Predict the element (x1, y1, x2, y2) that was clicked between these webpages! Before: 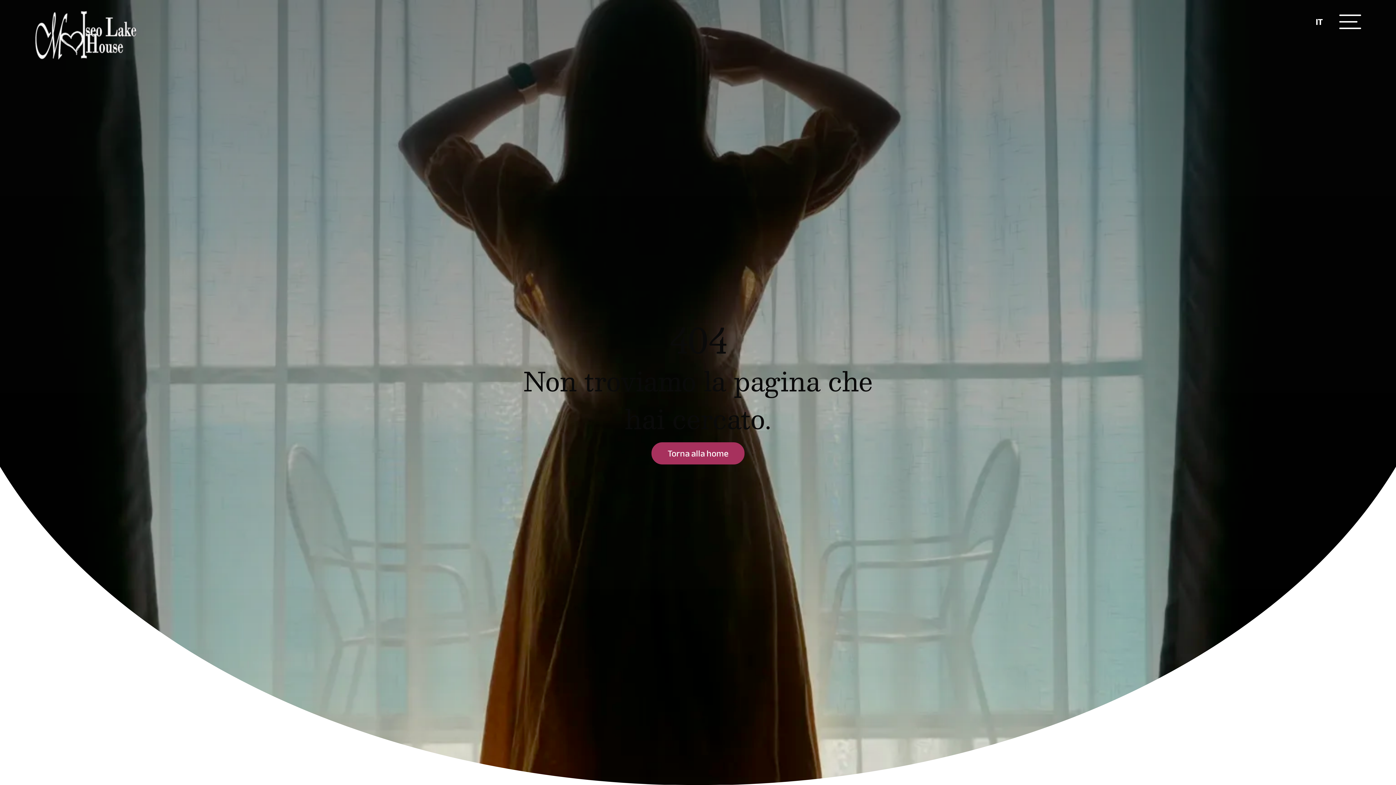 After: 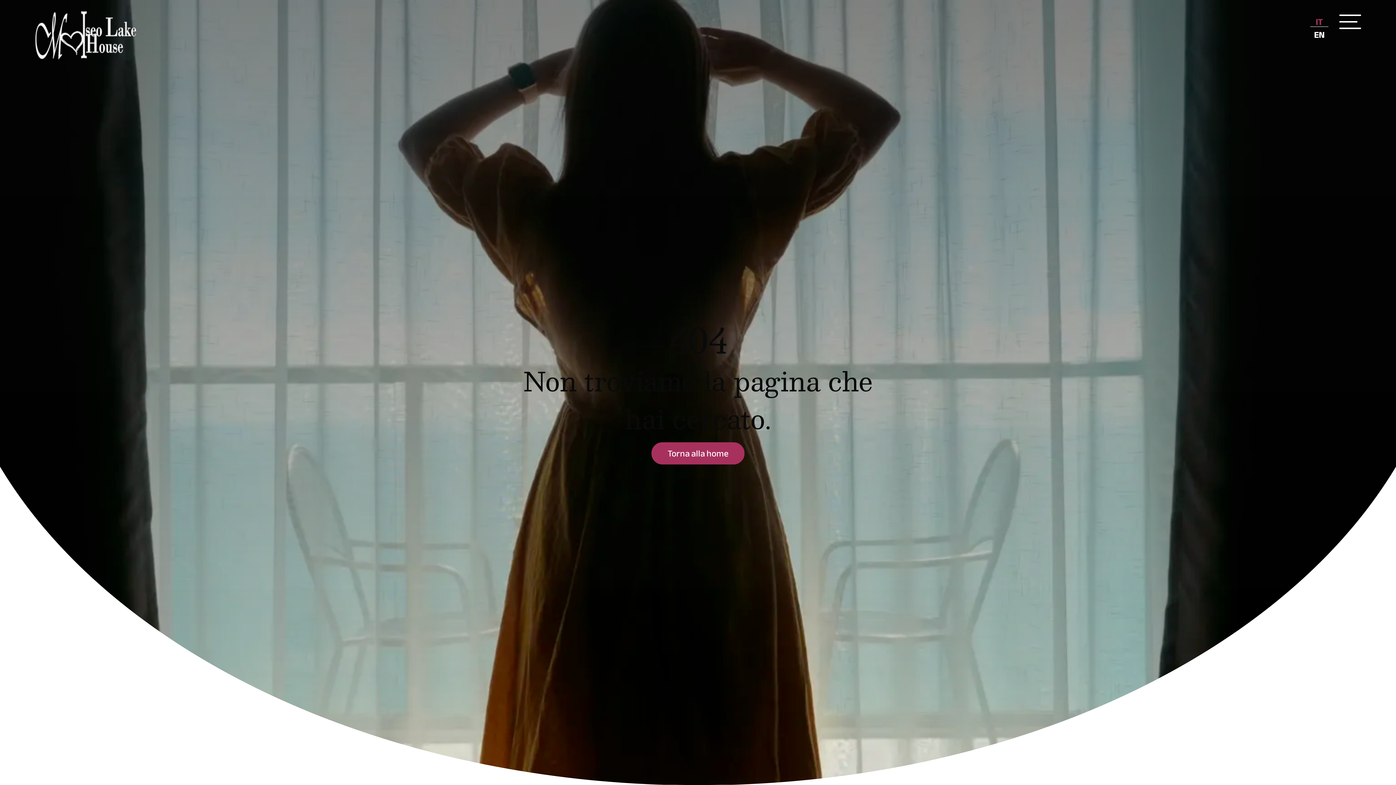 Action: label: IT bbox: (1310, 17, 1328, 26)